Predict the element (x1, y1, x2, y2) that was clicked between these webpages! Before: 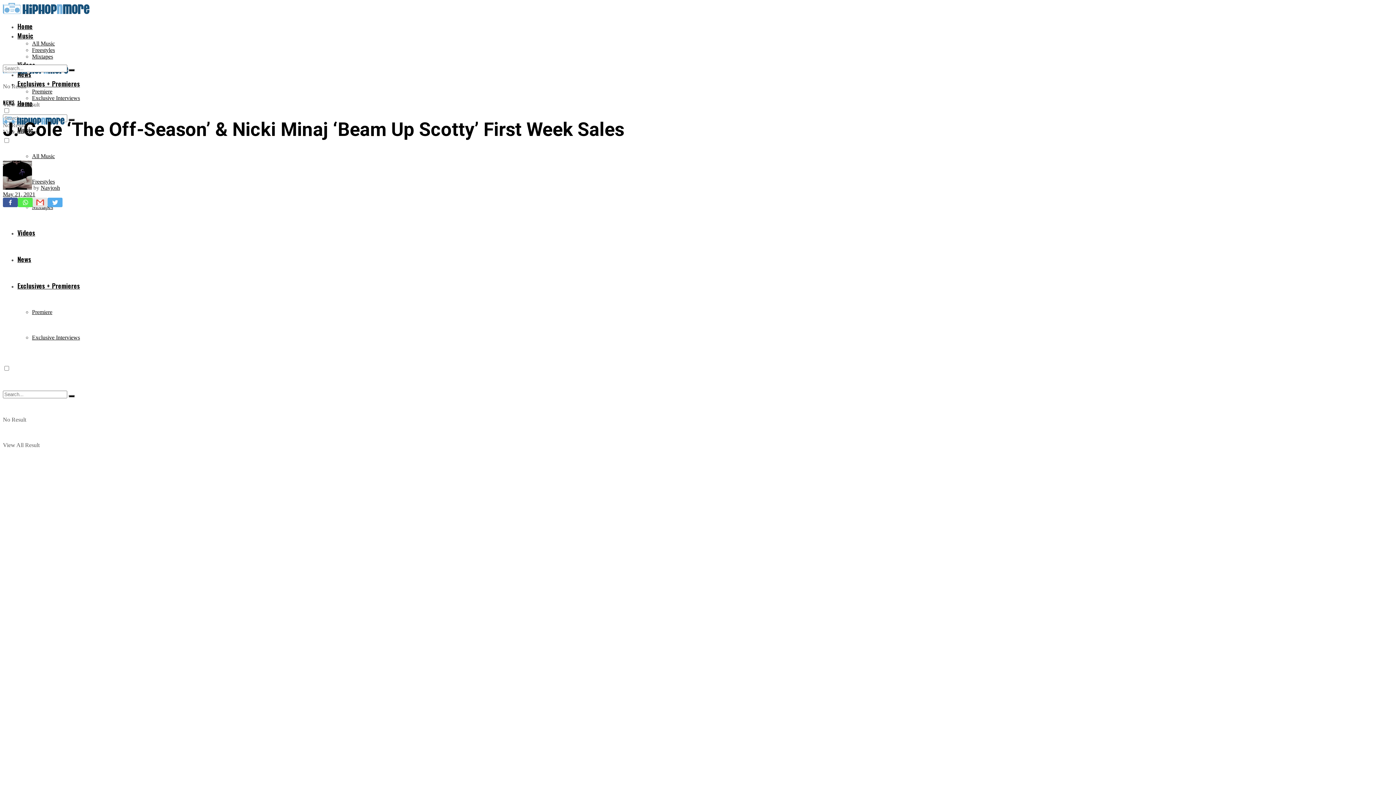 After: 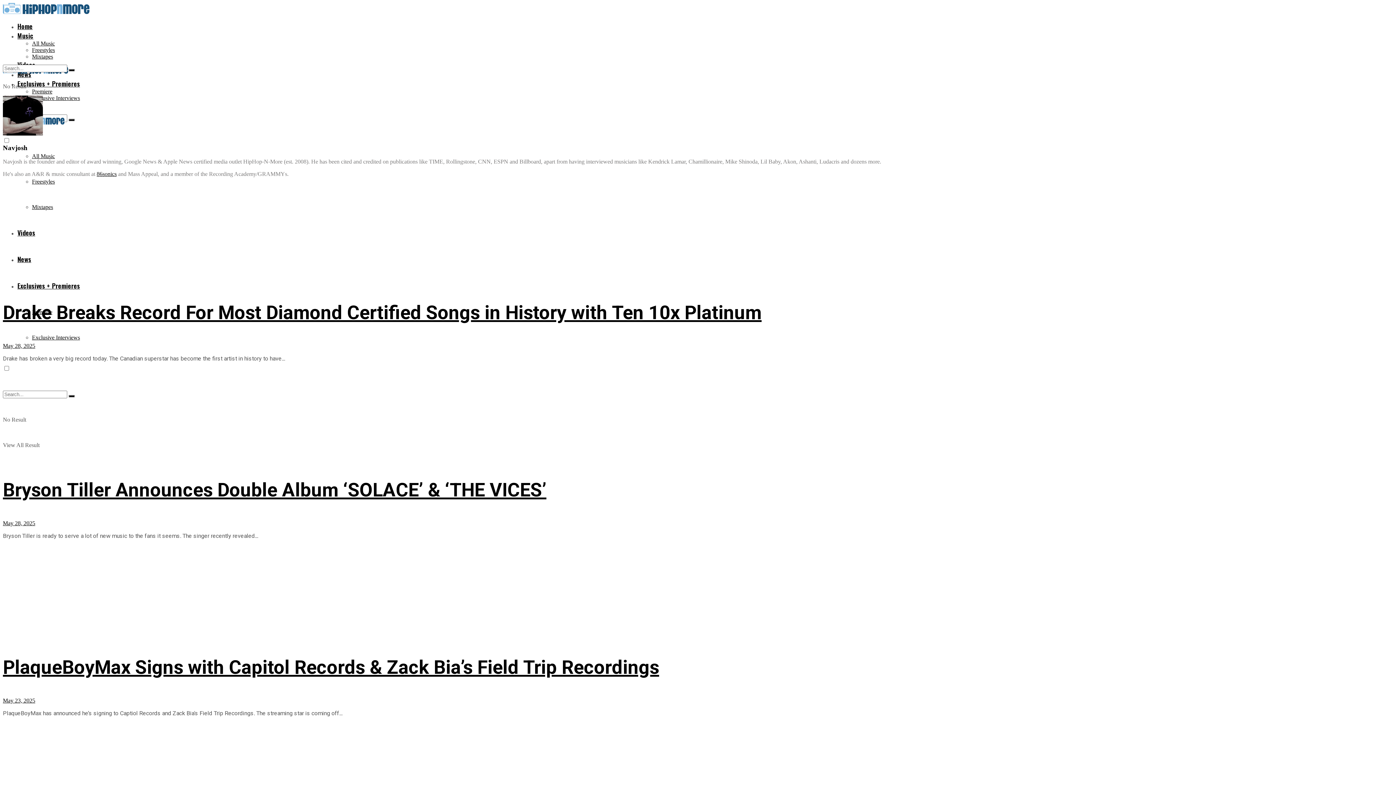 Action: label: Navjosh bbox: (40, 184, 60, 190)